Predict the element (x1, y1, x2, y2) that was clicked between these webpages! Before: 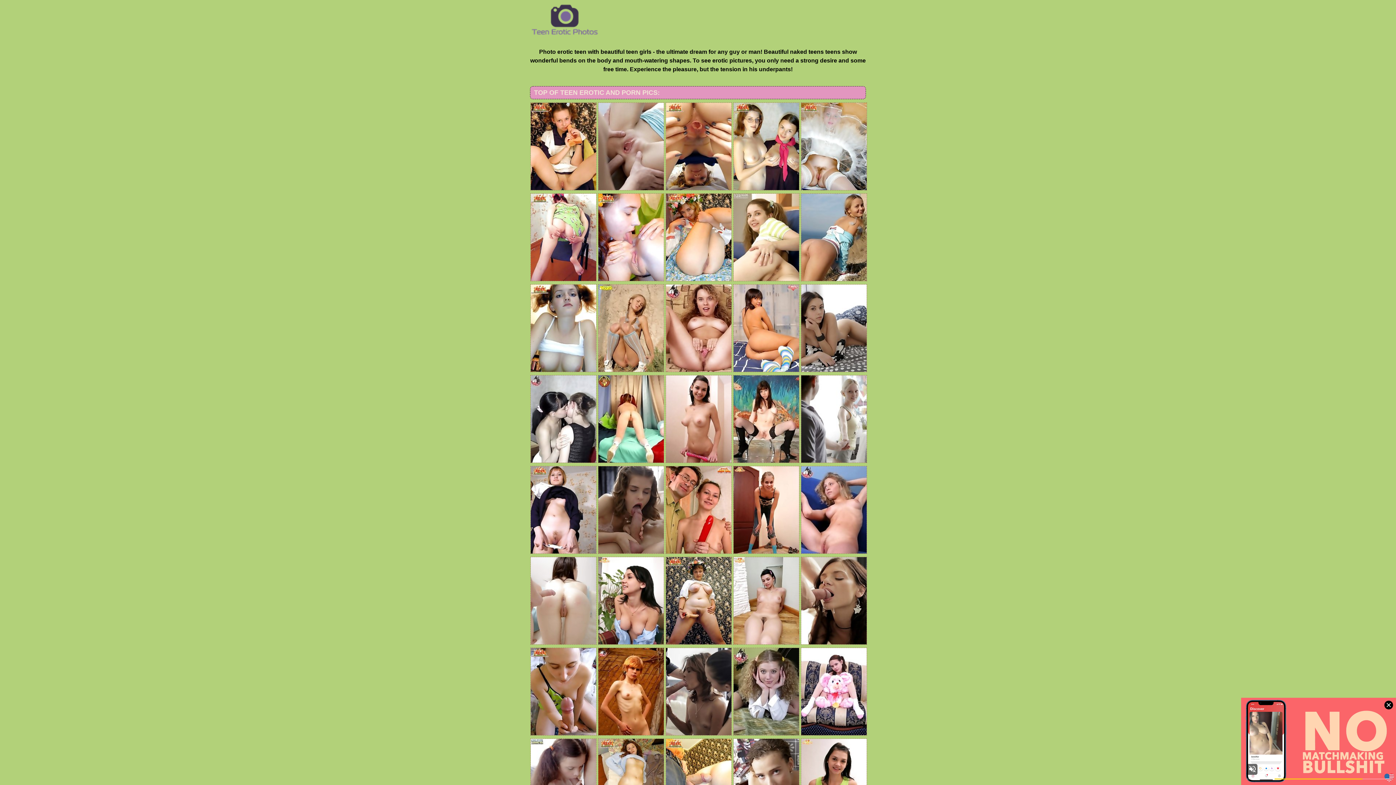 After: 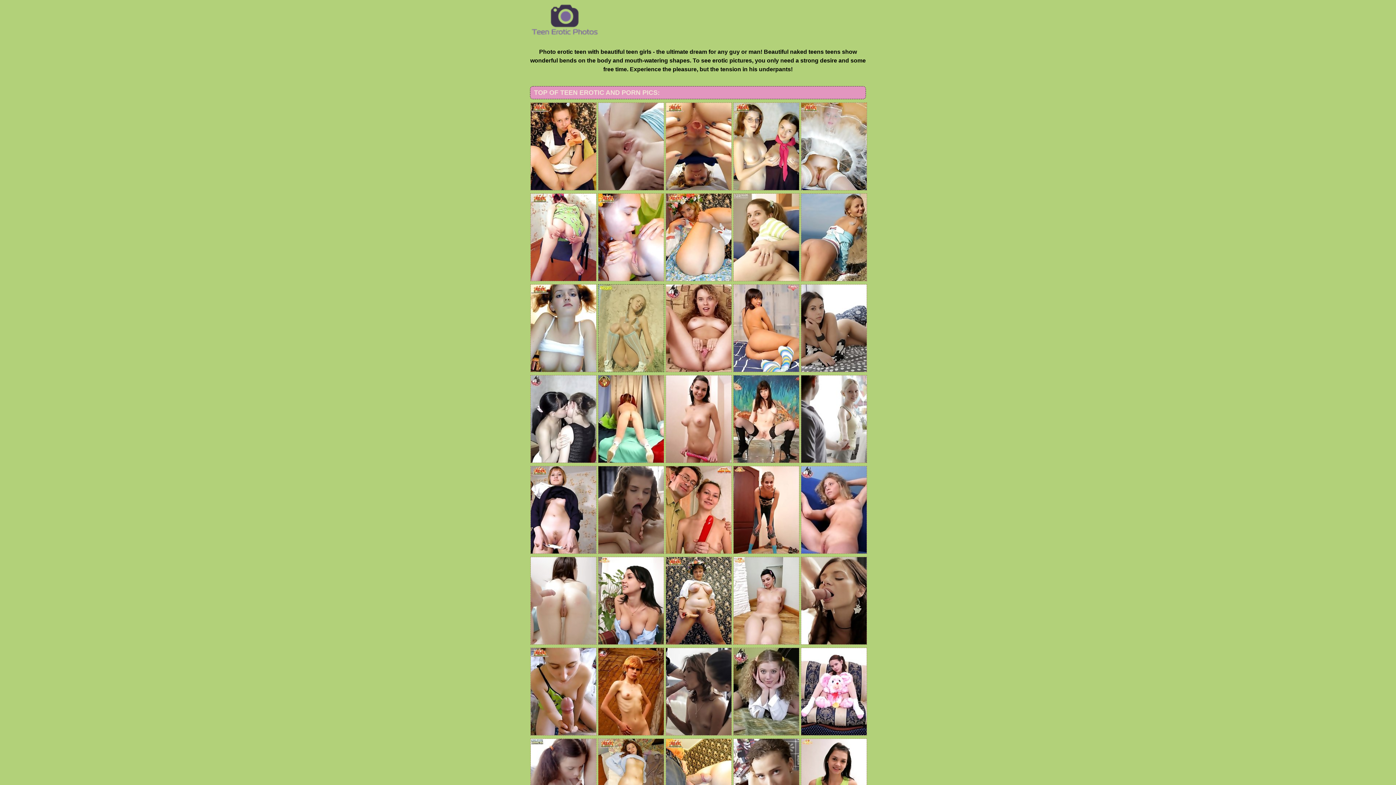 Action: bbox: (598, 284, 662, 372)